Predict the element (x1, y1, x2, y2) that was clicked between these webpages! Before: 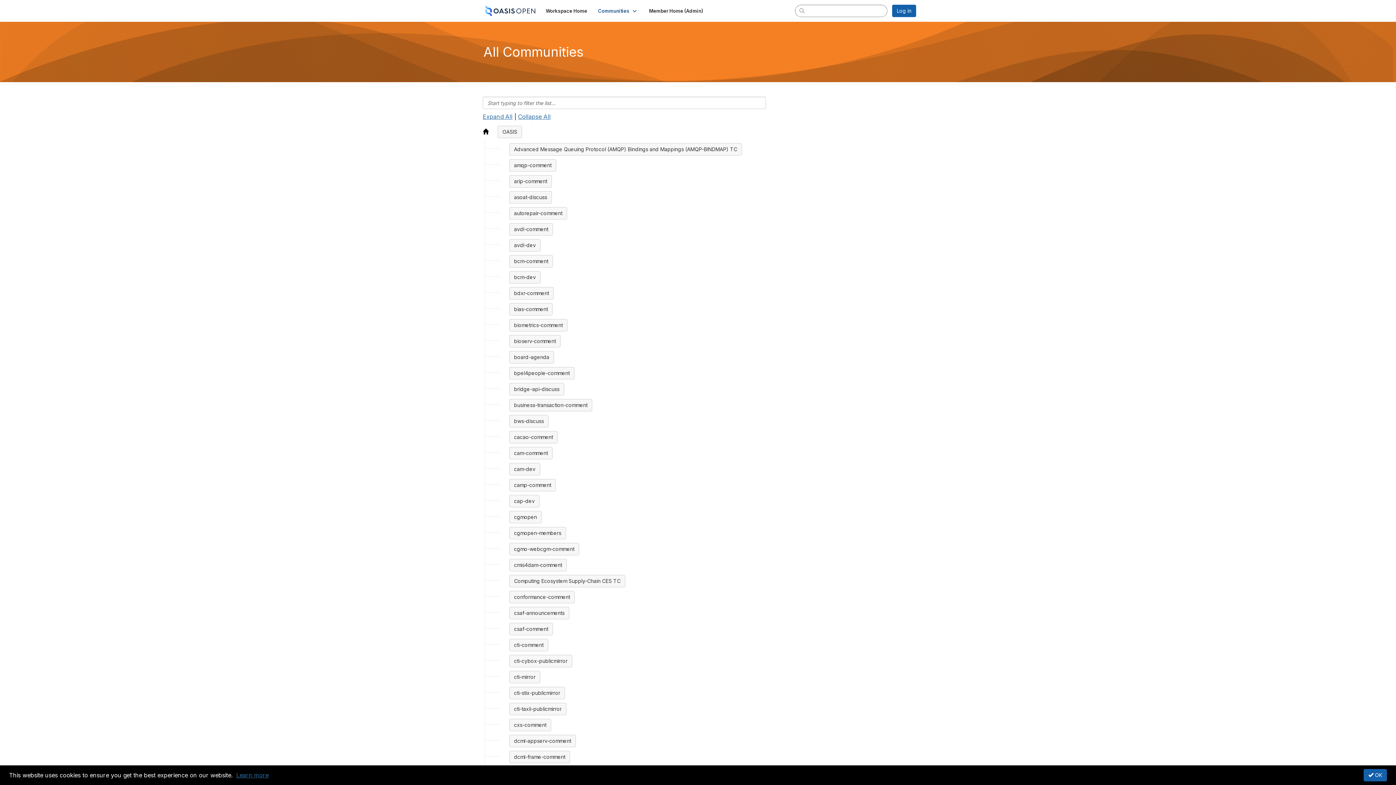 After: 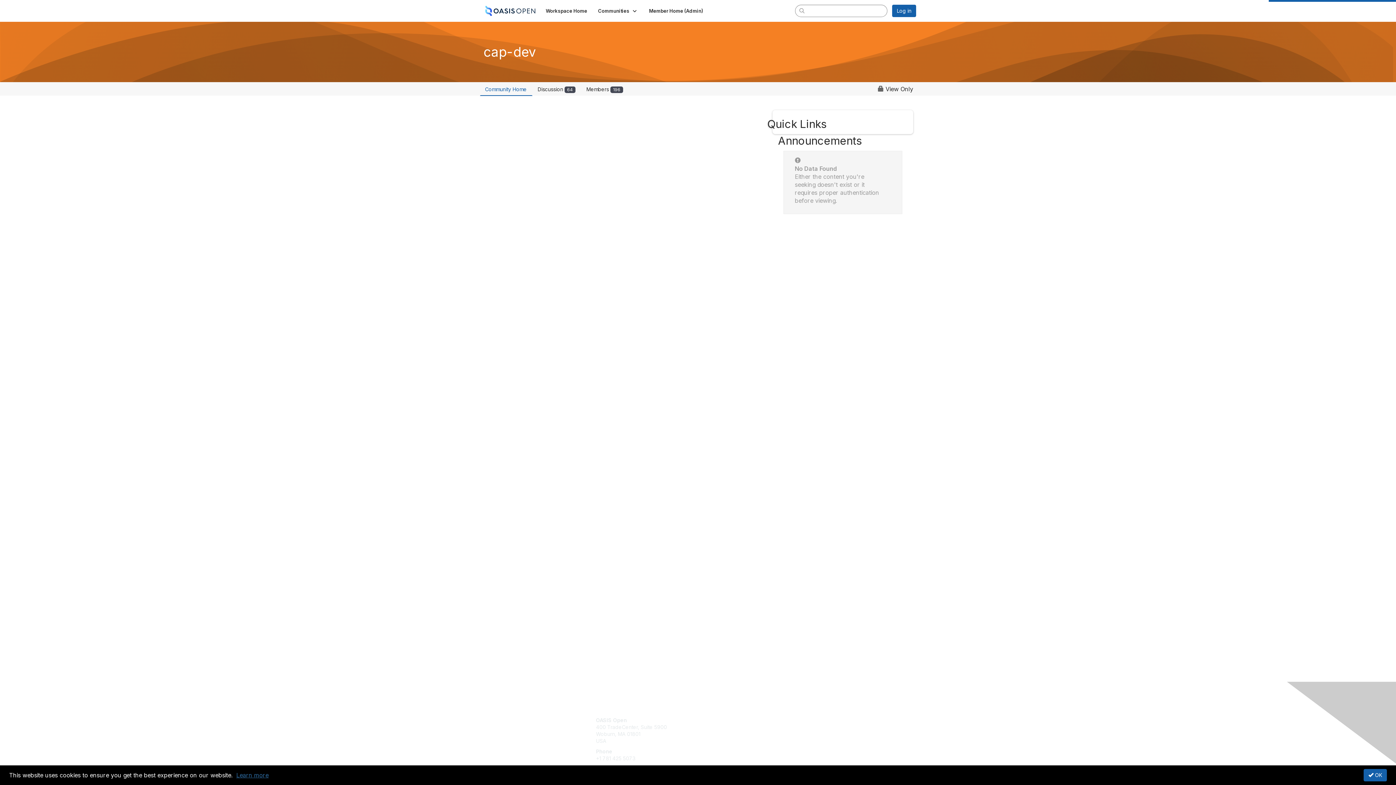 Action: bbox: (509, 495, 539, 507) label: cap-dev